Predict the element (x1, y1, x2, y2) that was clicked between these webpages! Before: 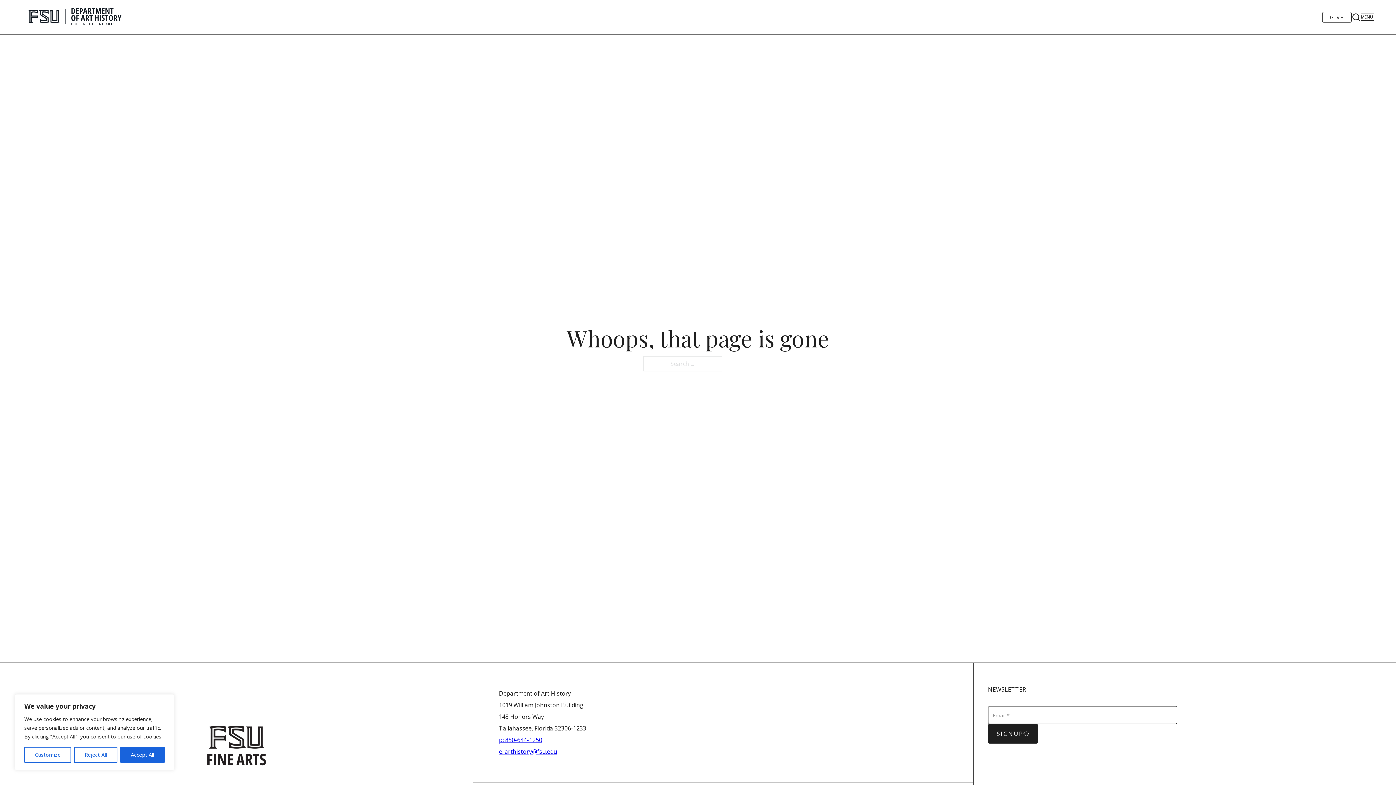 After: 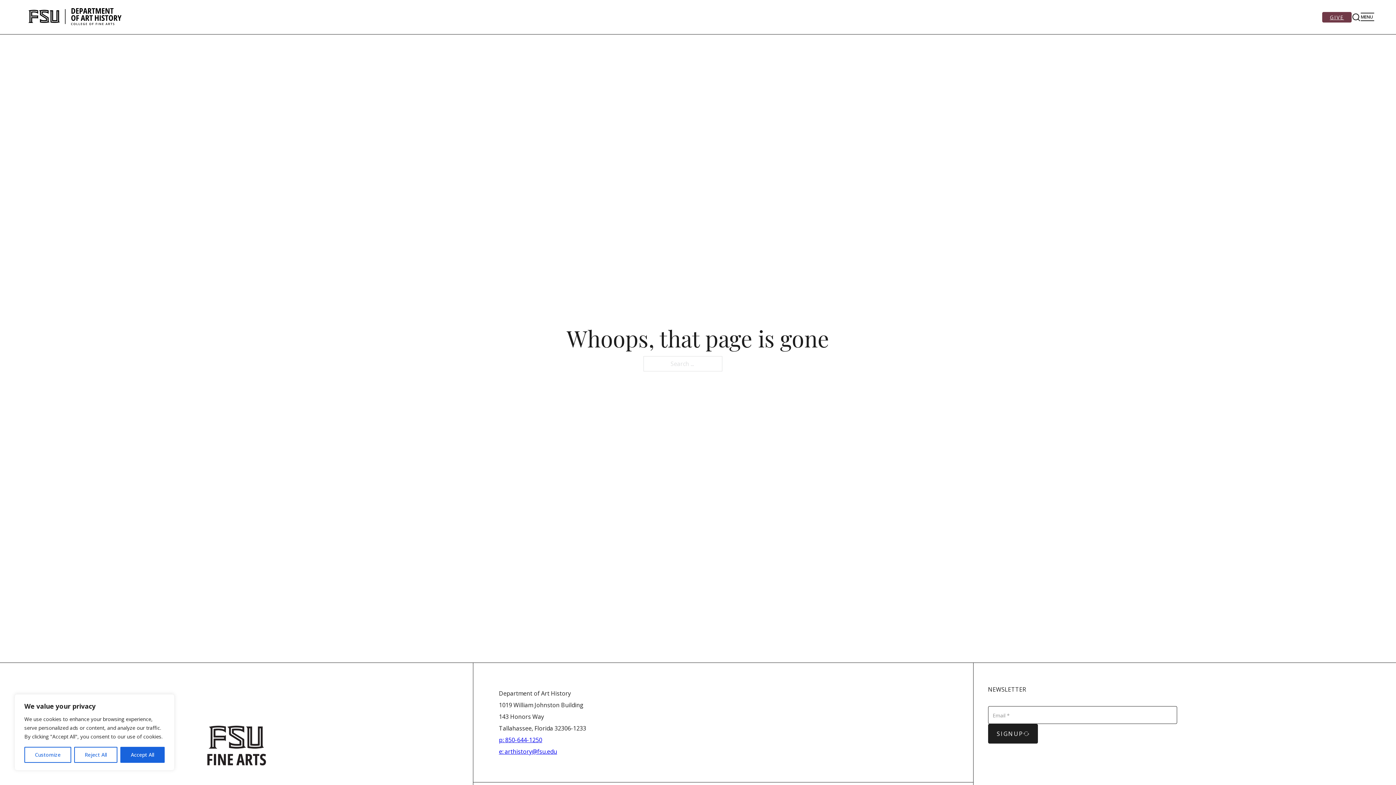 Action: bbox: (1322, 11, 1352, 22) label: GIVE